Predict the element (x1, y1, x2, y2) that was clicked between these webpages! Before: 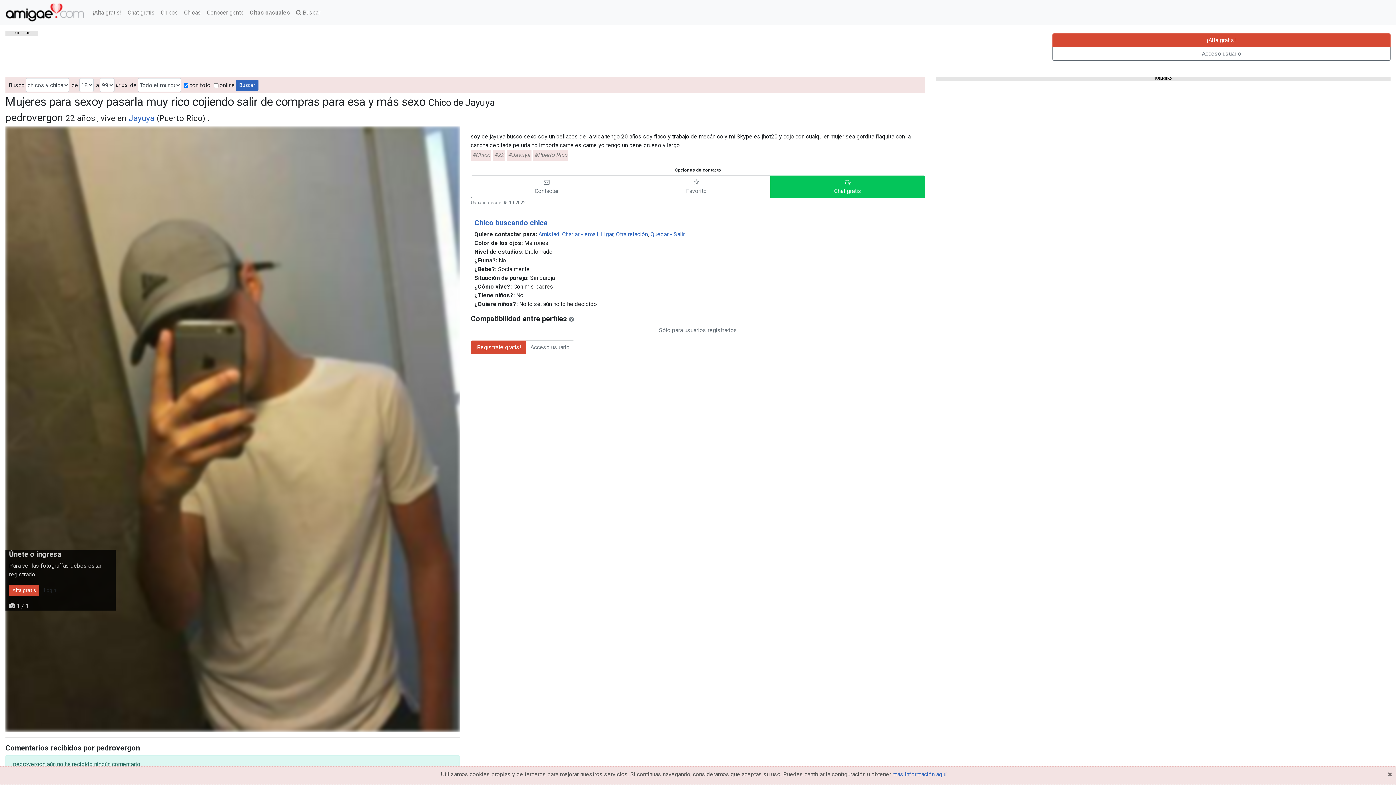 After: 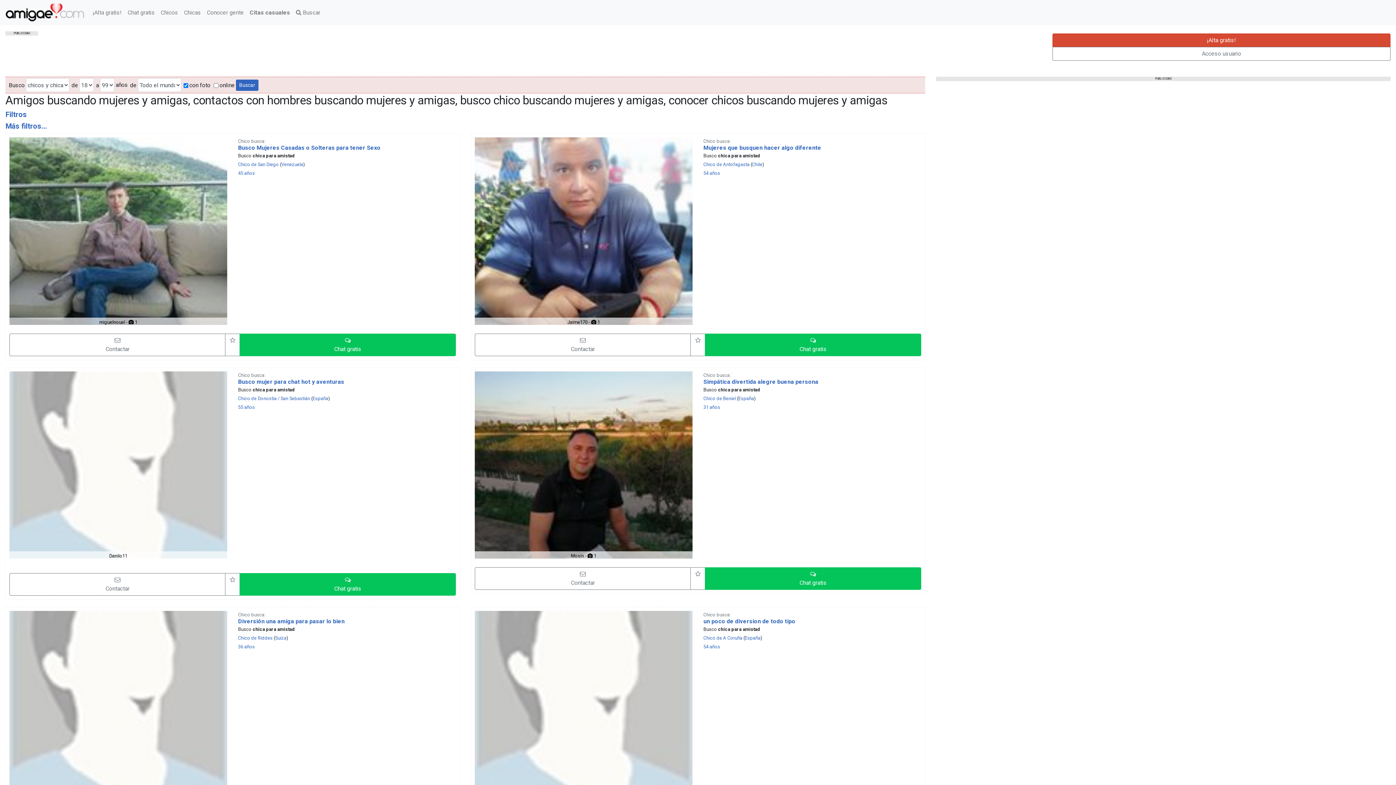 Action: bbox: (474, 218, 547, 227) label: Chico buscando chica